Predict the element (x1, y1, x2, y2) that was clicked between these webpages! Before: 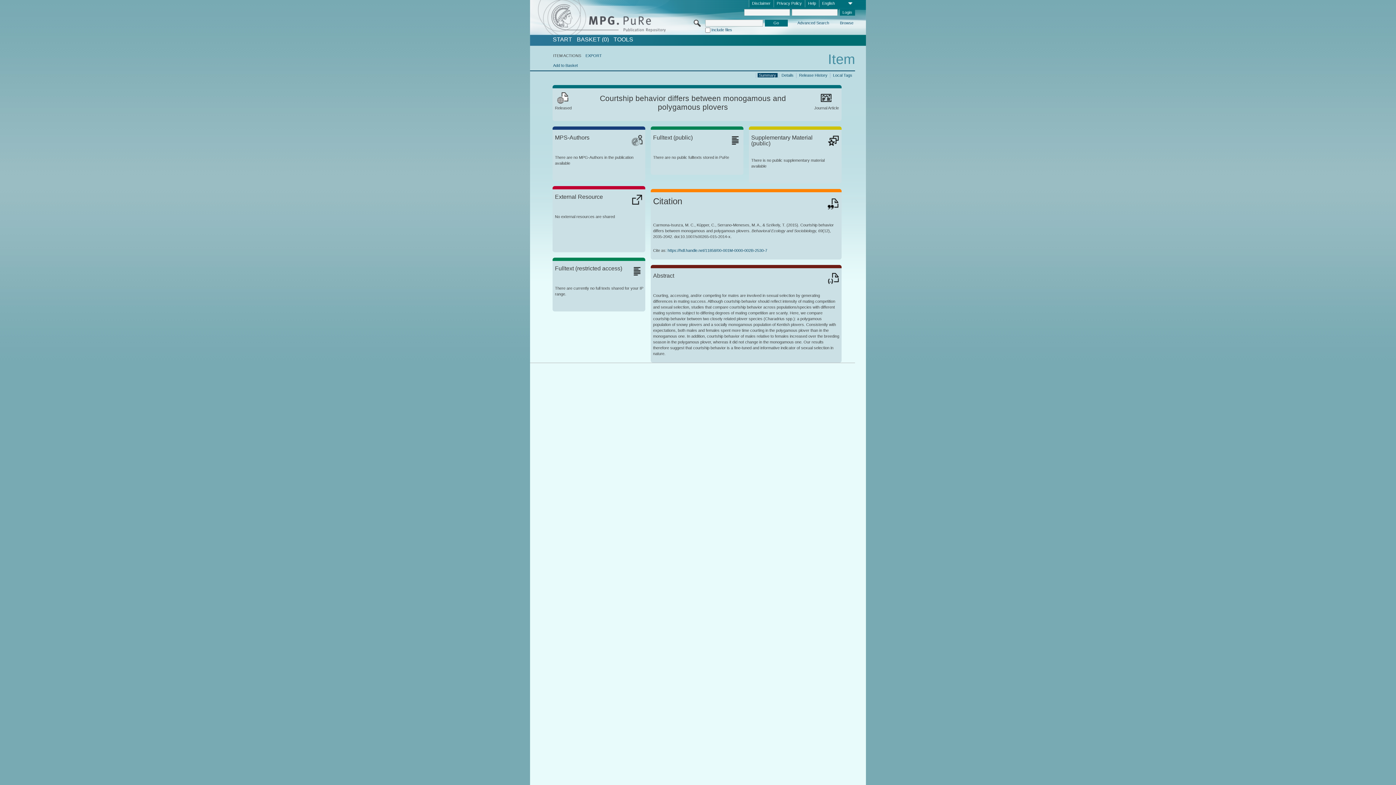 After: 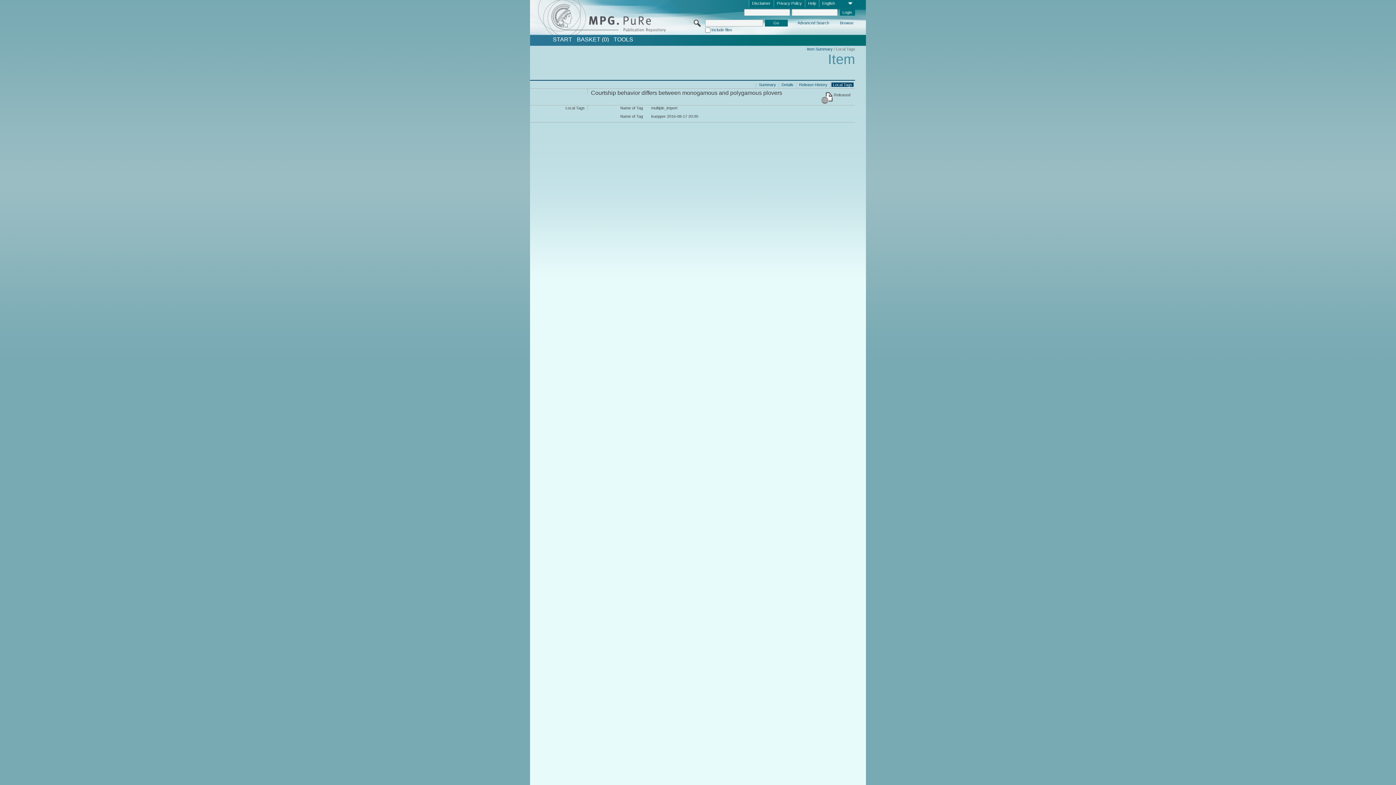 Action: label: Local Tags bbox: (831, 72, 853, 77)